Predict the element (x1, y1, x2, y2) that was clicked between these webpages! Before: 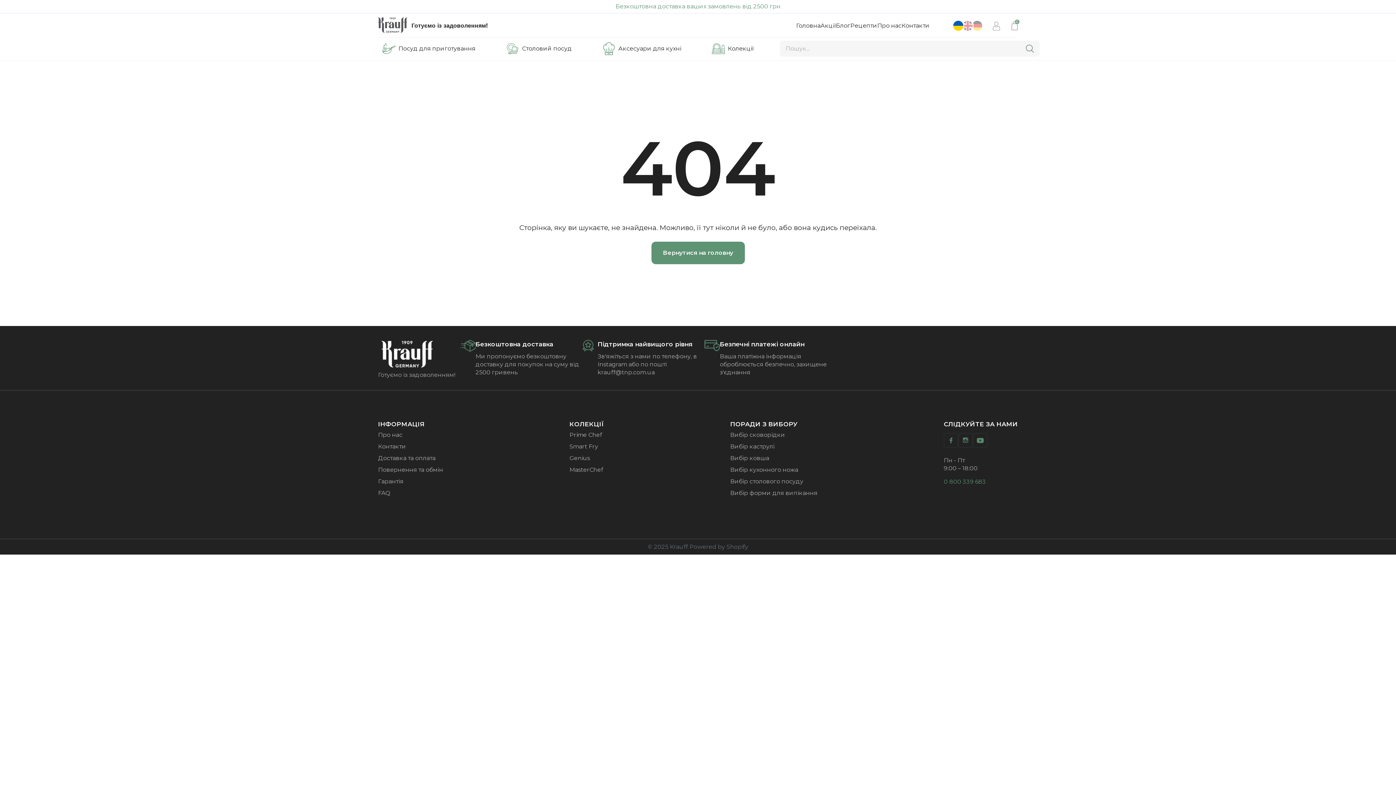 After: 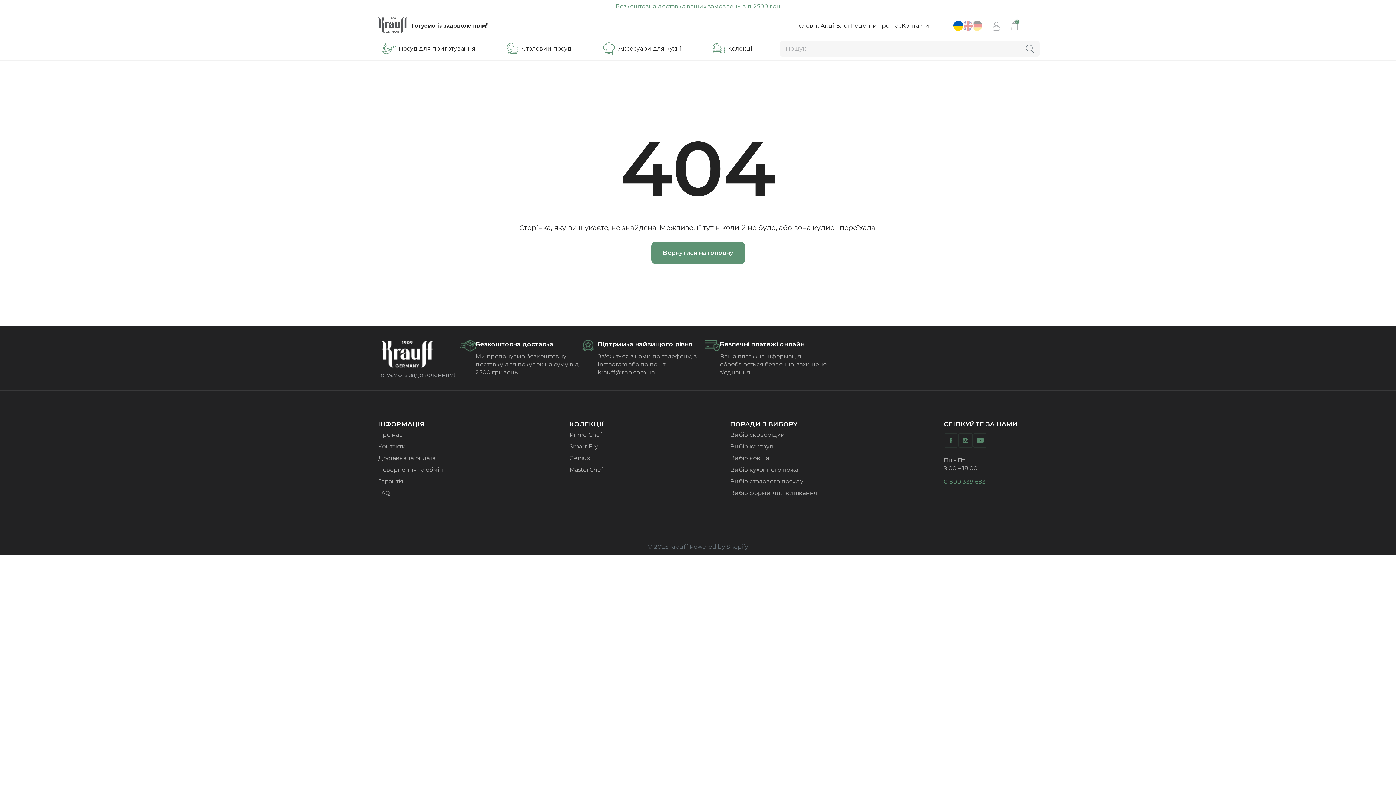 Action: bbox: (943, 433, 958, 448) label: Слідкуйте за нами в Facebook